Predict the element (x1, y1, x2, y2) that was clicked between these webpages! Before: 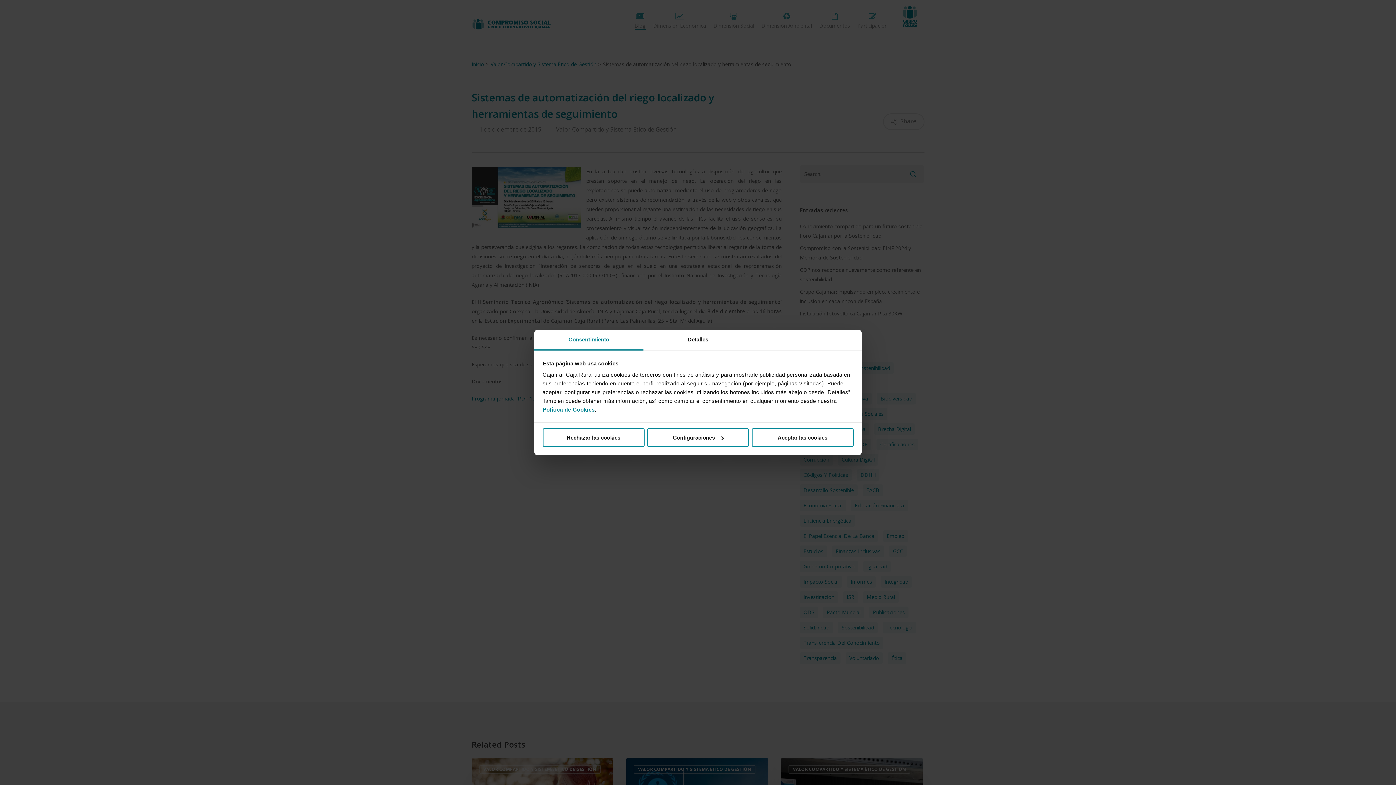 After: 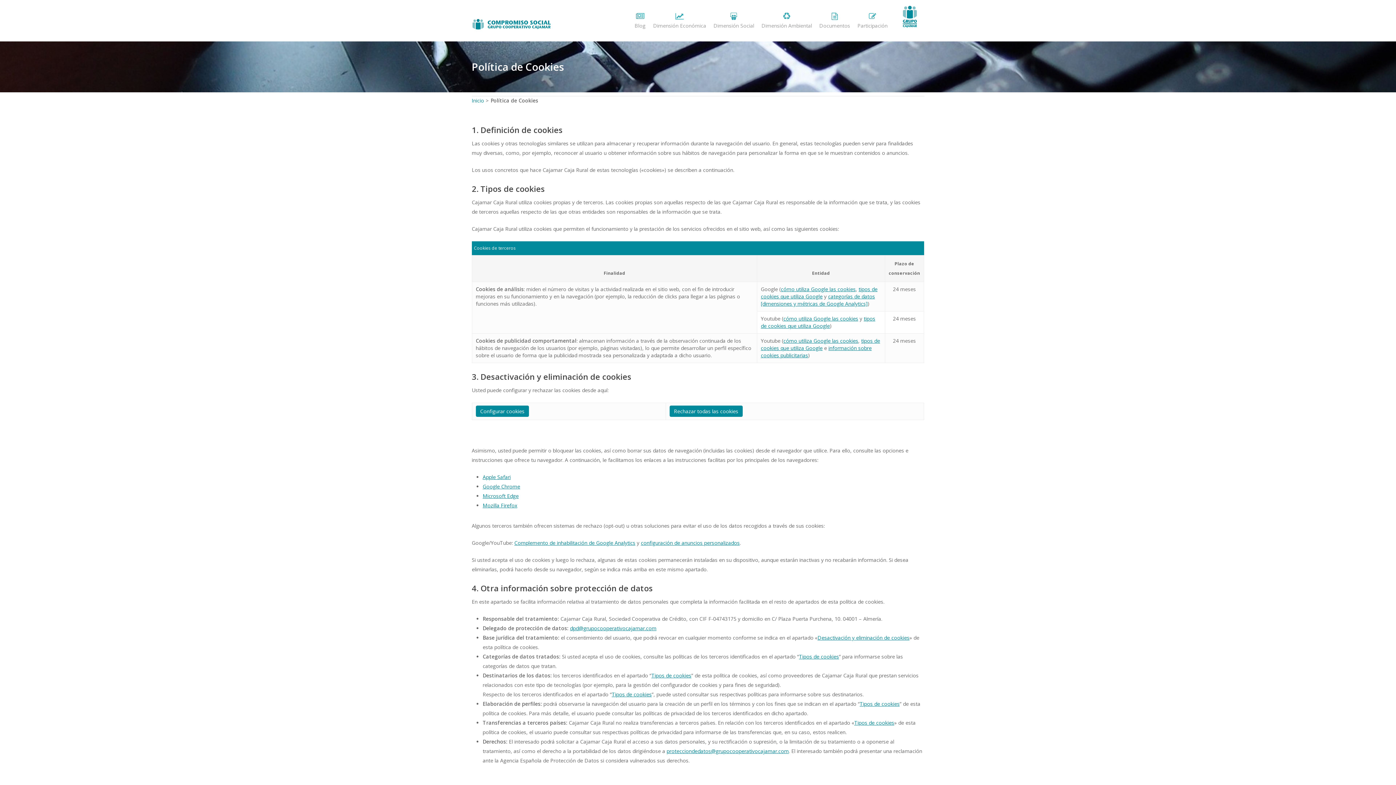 Action: bbox: (542, 406, 594, 412) label: Política de Cookies